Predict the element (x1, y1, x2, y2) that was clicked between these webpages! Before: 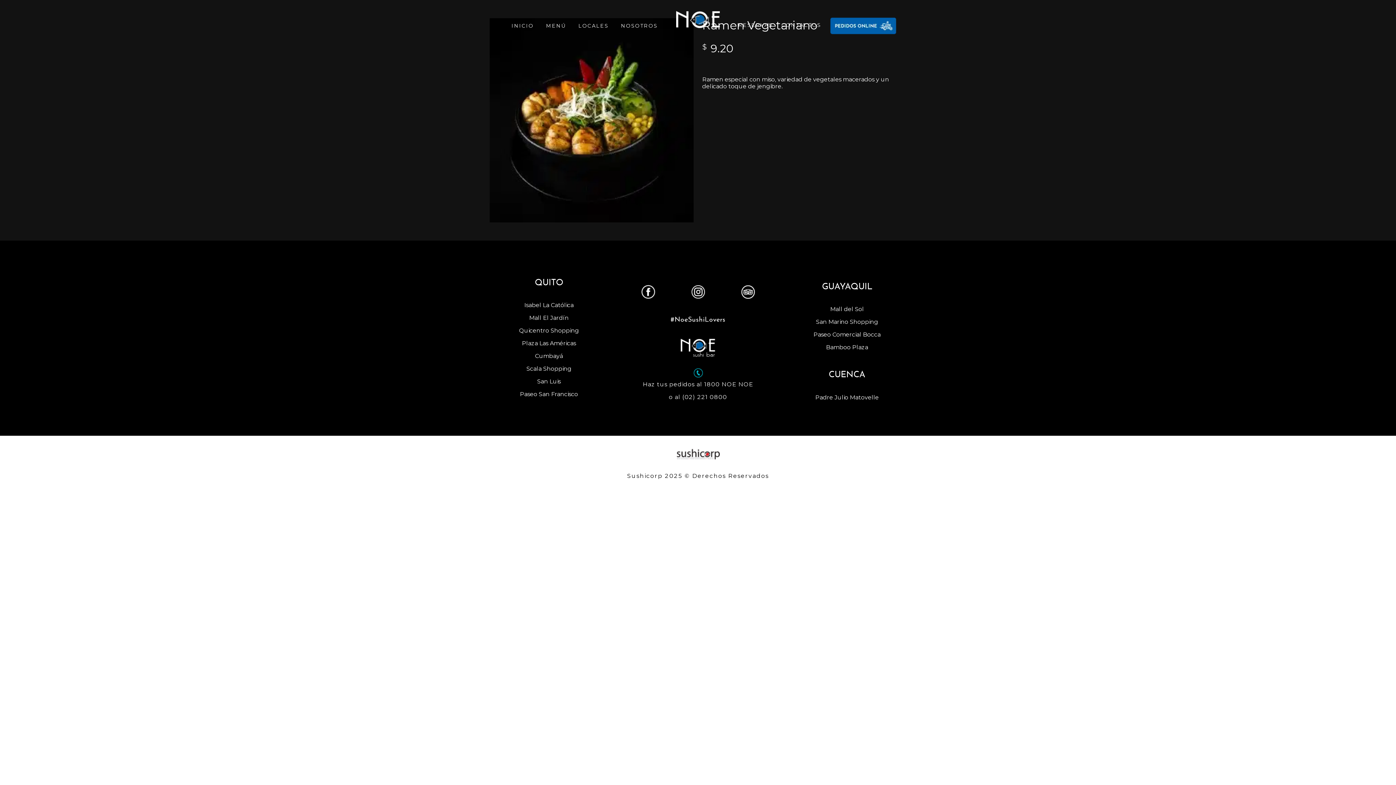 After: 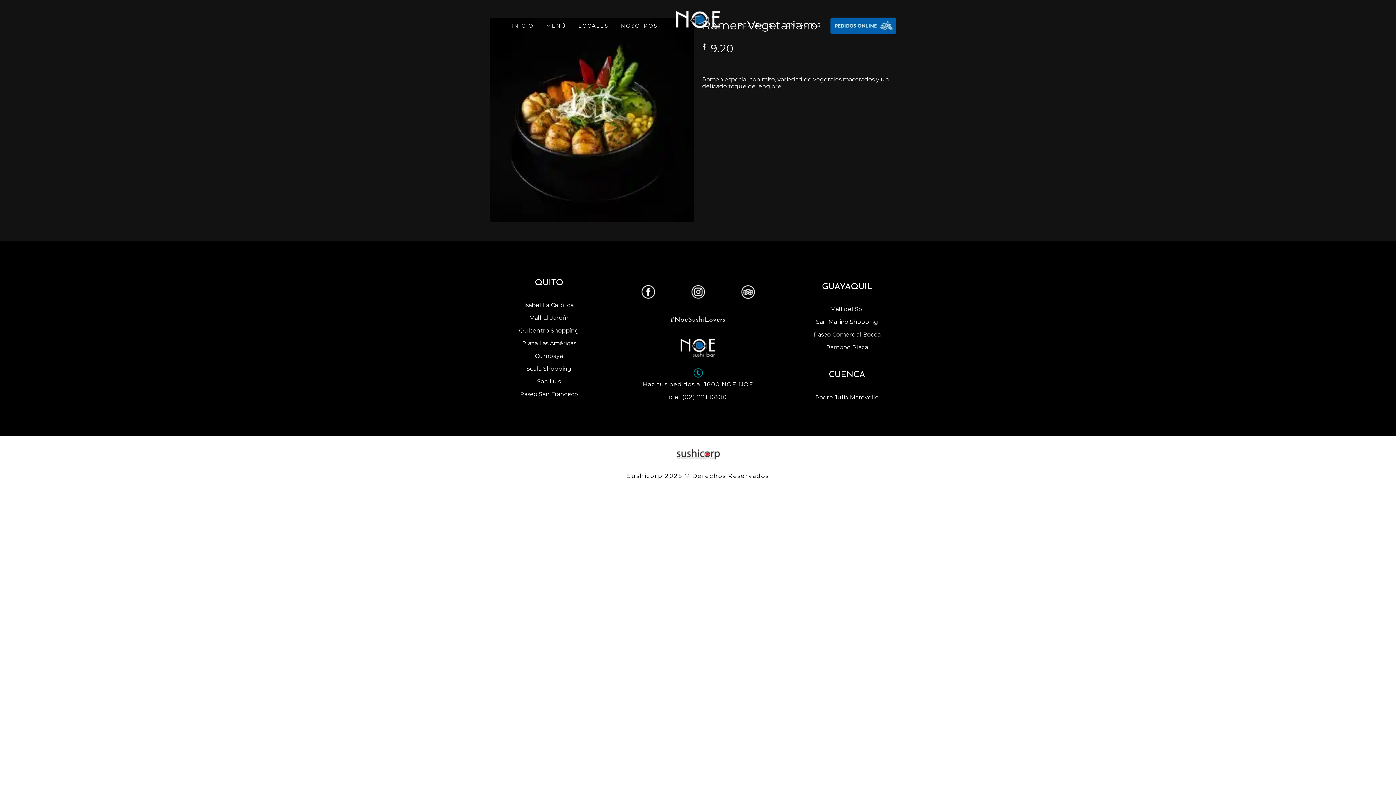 Action: bbox: (641, 284, 655, 299)